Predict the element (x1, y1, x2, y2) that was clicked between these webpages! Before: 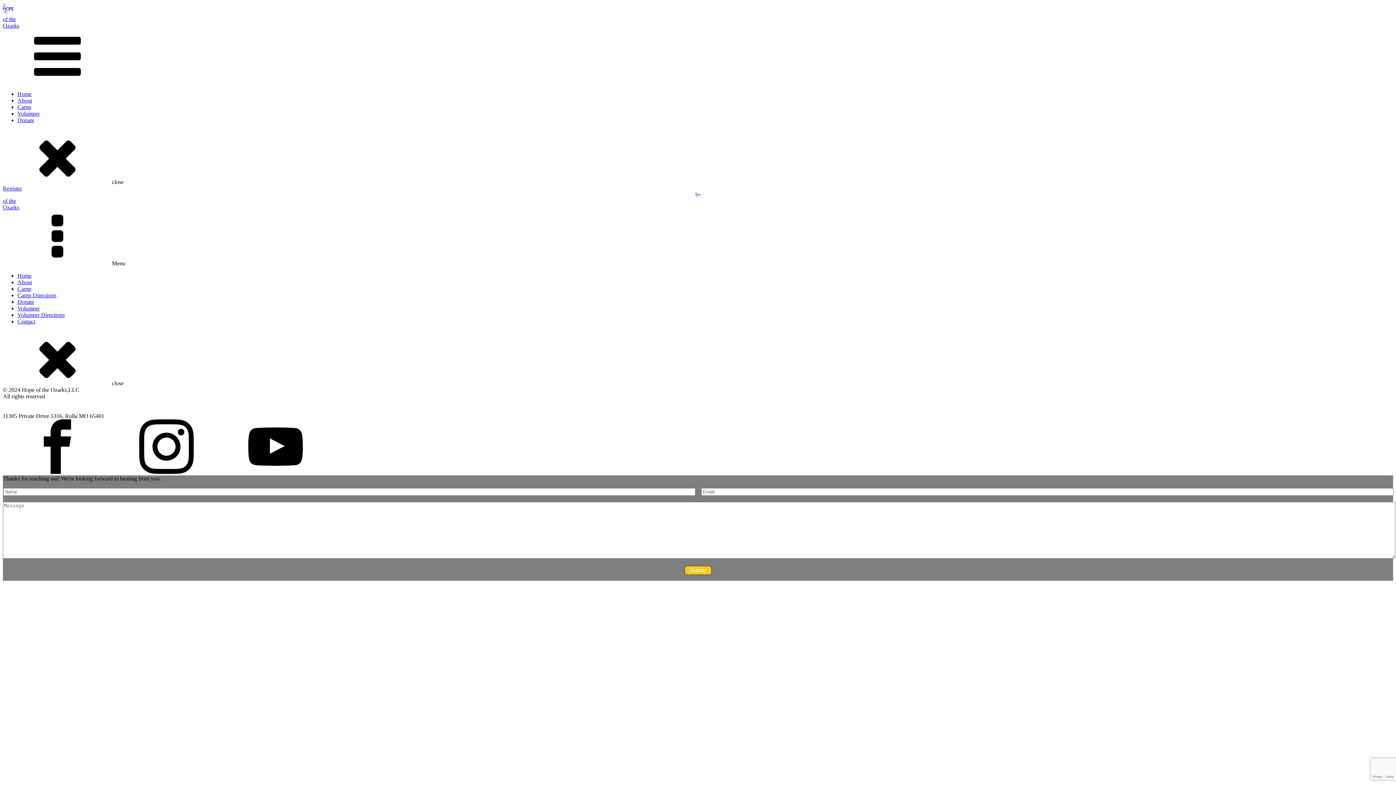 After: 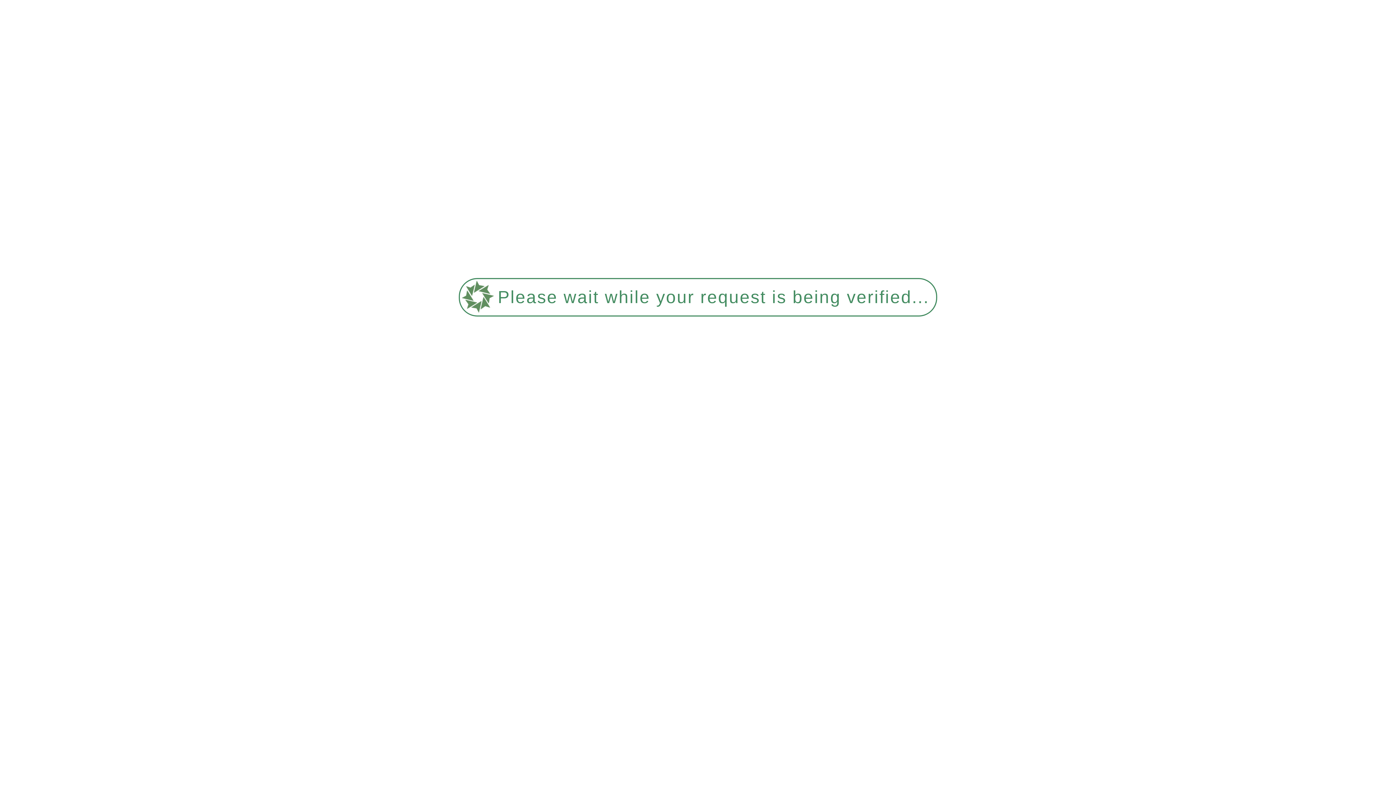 Action: bbox: (17, 279, 32, 285) label: About